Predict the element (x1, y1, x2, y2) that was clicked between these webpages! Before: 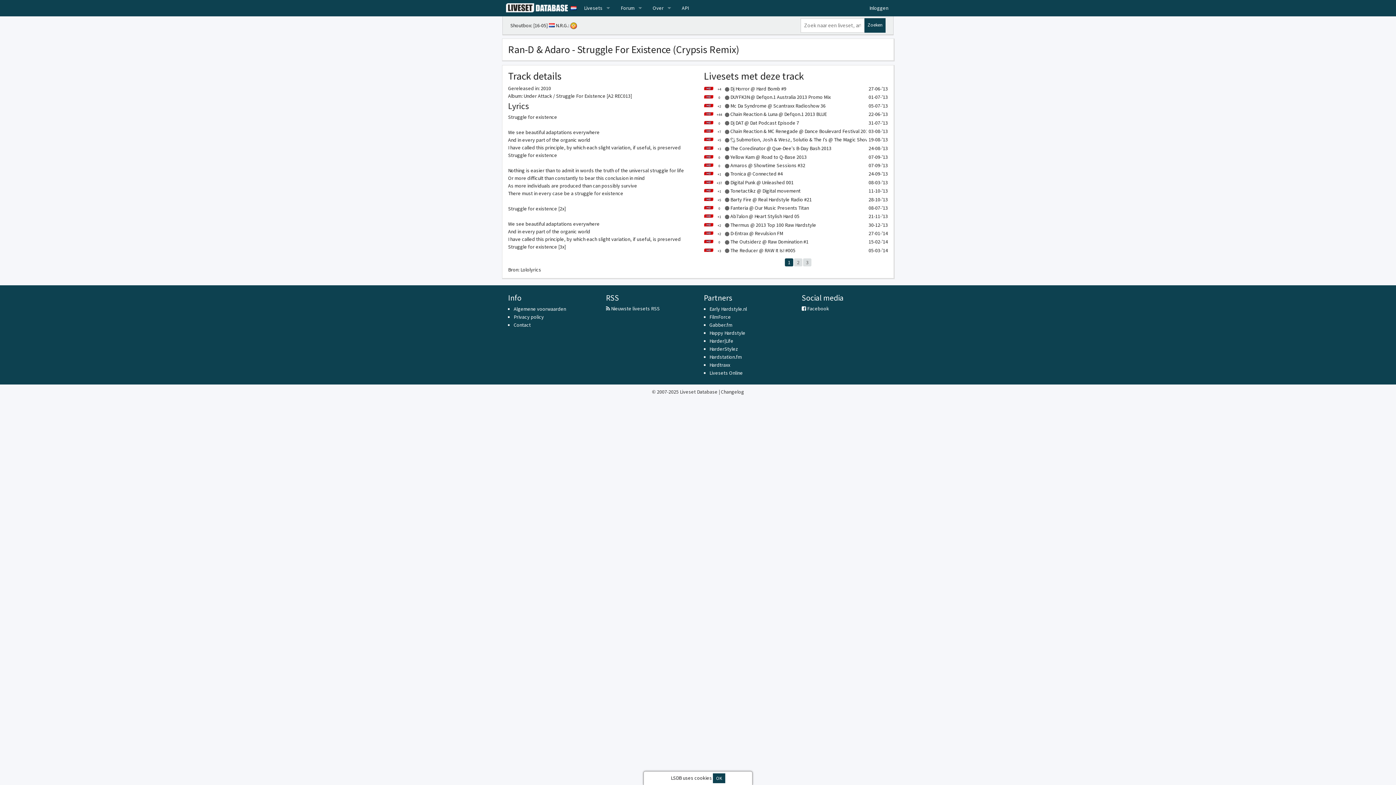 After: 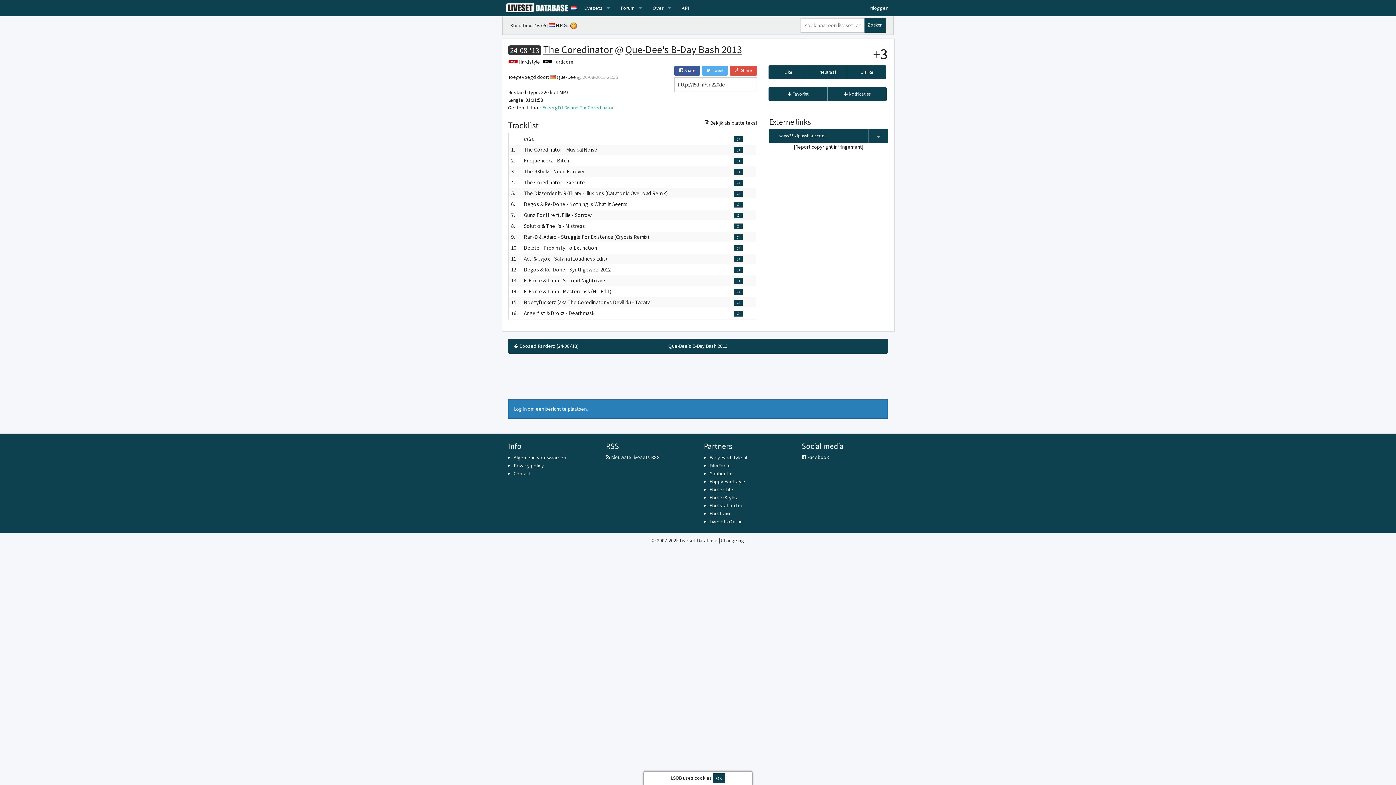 Action: label: 24-08-'13
 +3  The Coredinator @ Que-Dee's B-Day Bash 2013 bbox: (704, 145, 831, 151)